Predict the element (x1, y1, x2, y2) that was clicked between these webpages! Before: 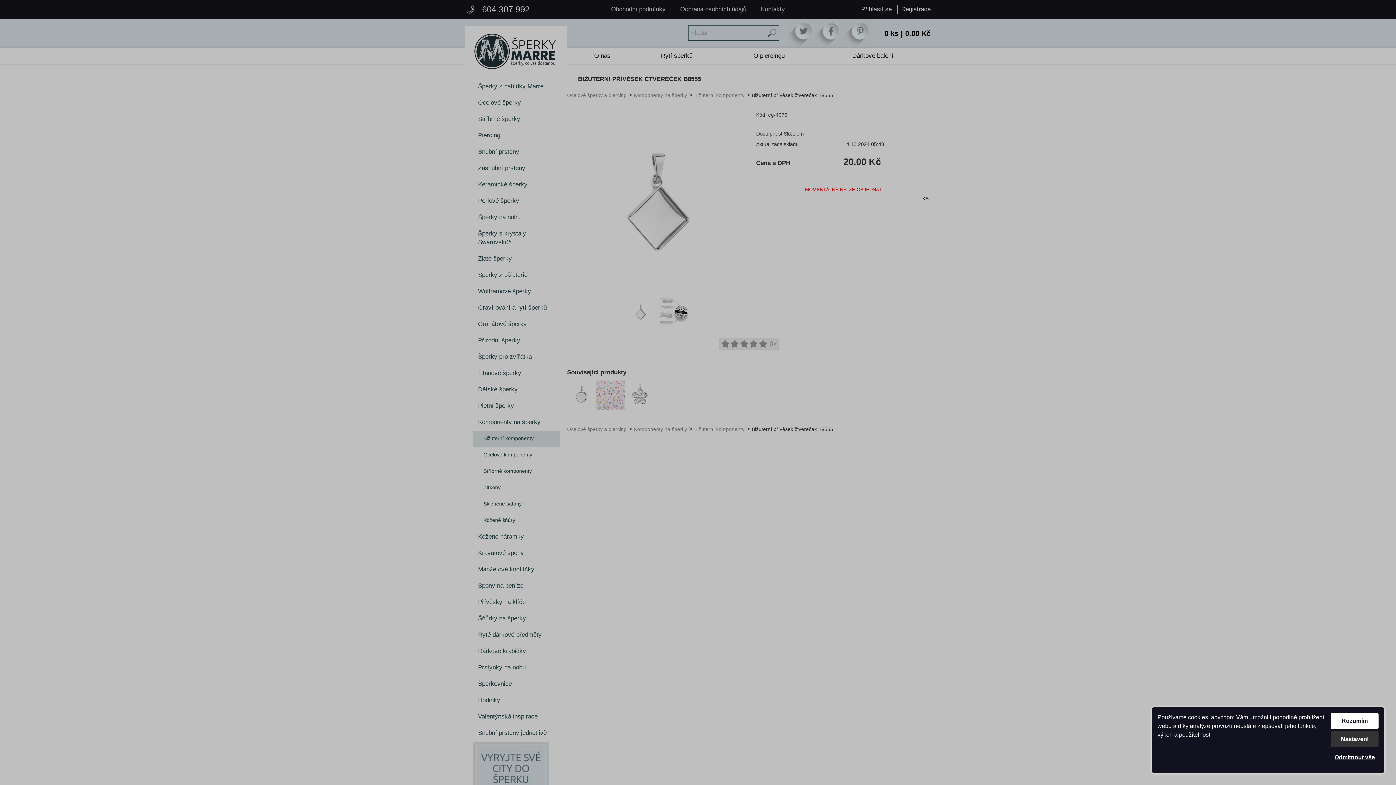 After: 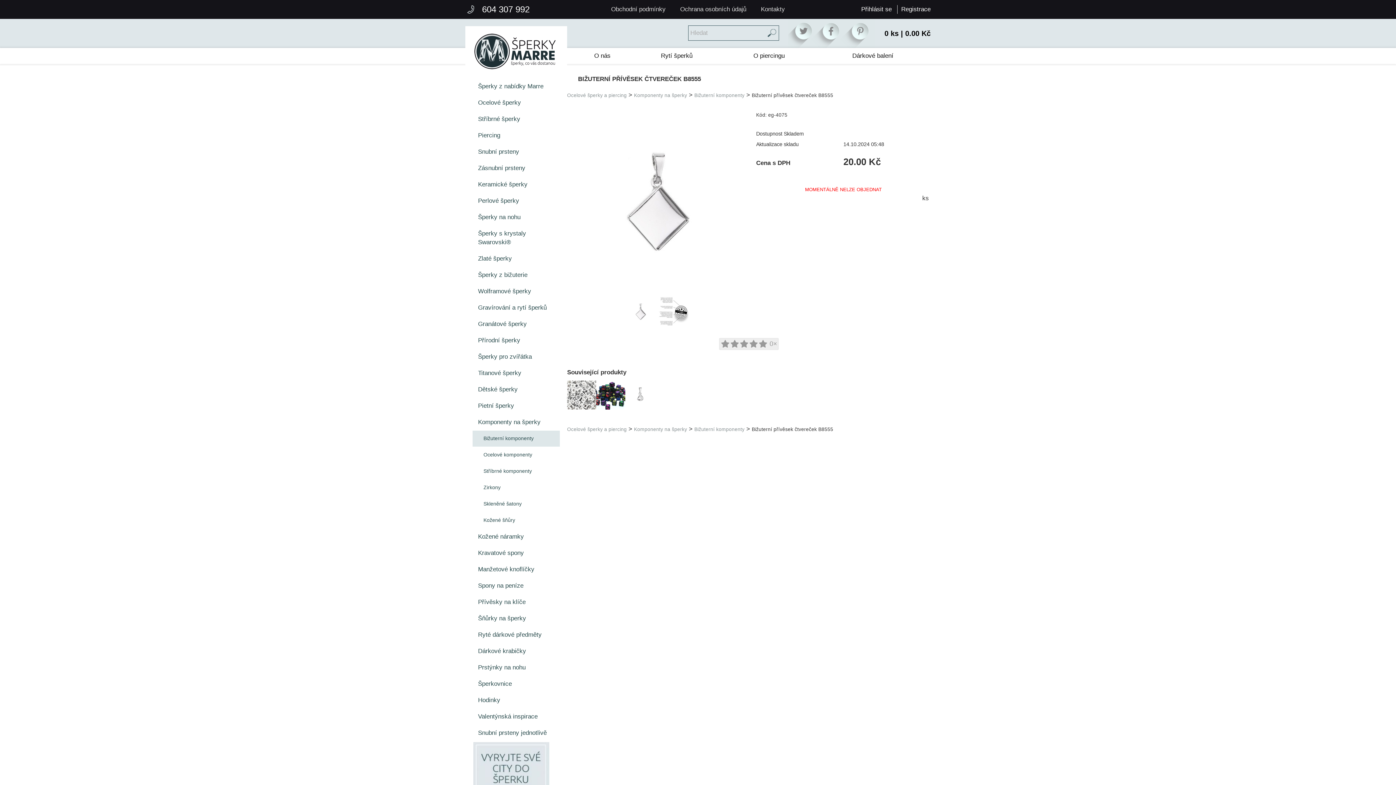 Action: label: Odmítnout vše bbox: (1331, 749, 1378, 765)